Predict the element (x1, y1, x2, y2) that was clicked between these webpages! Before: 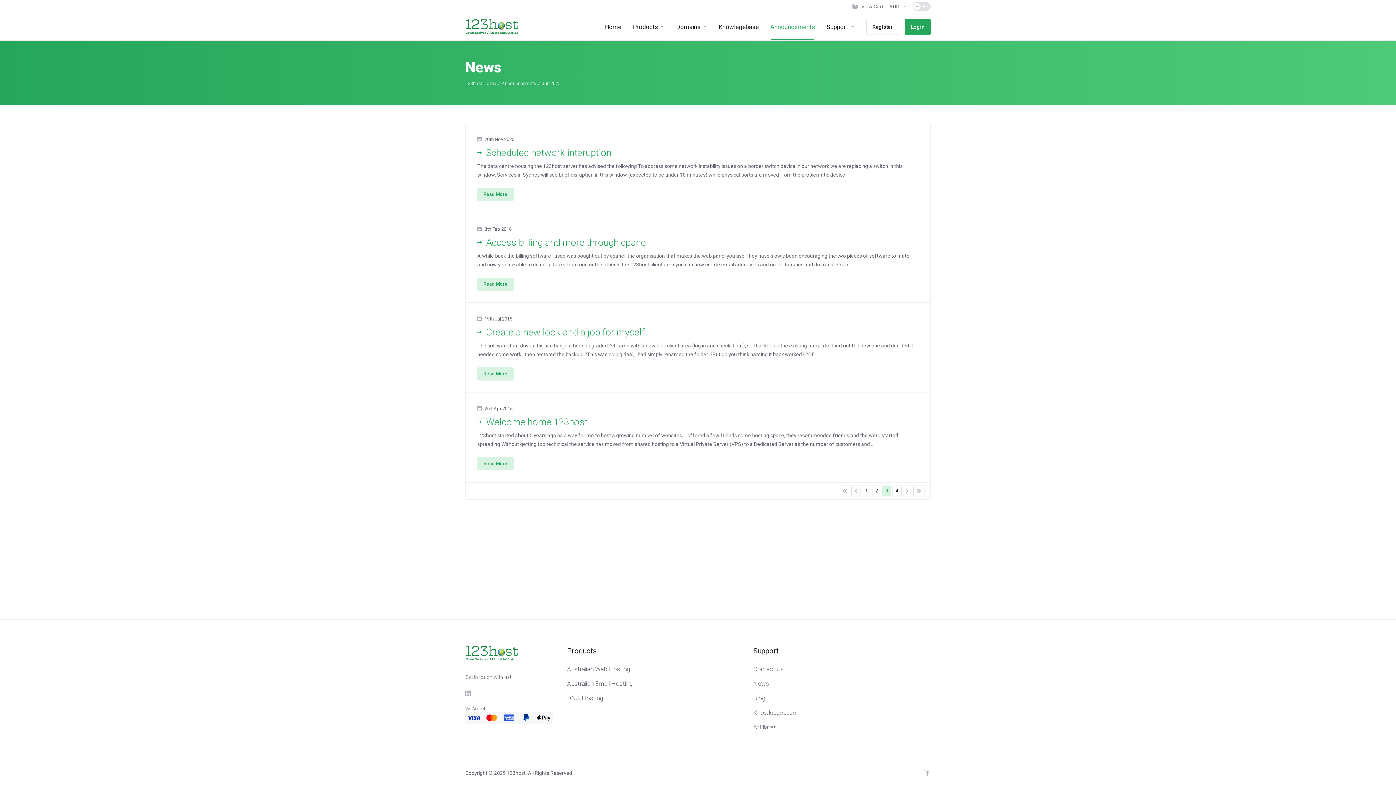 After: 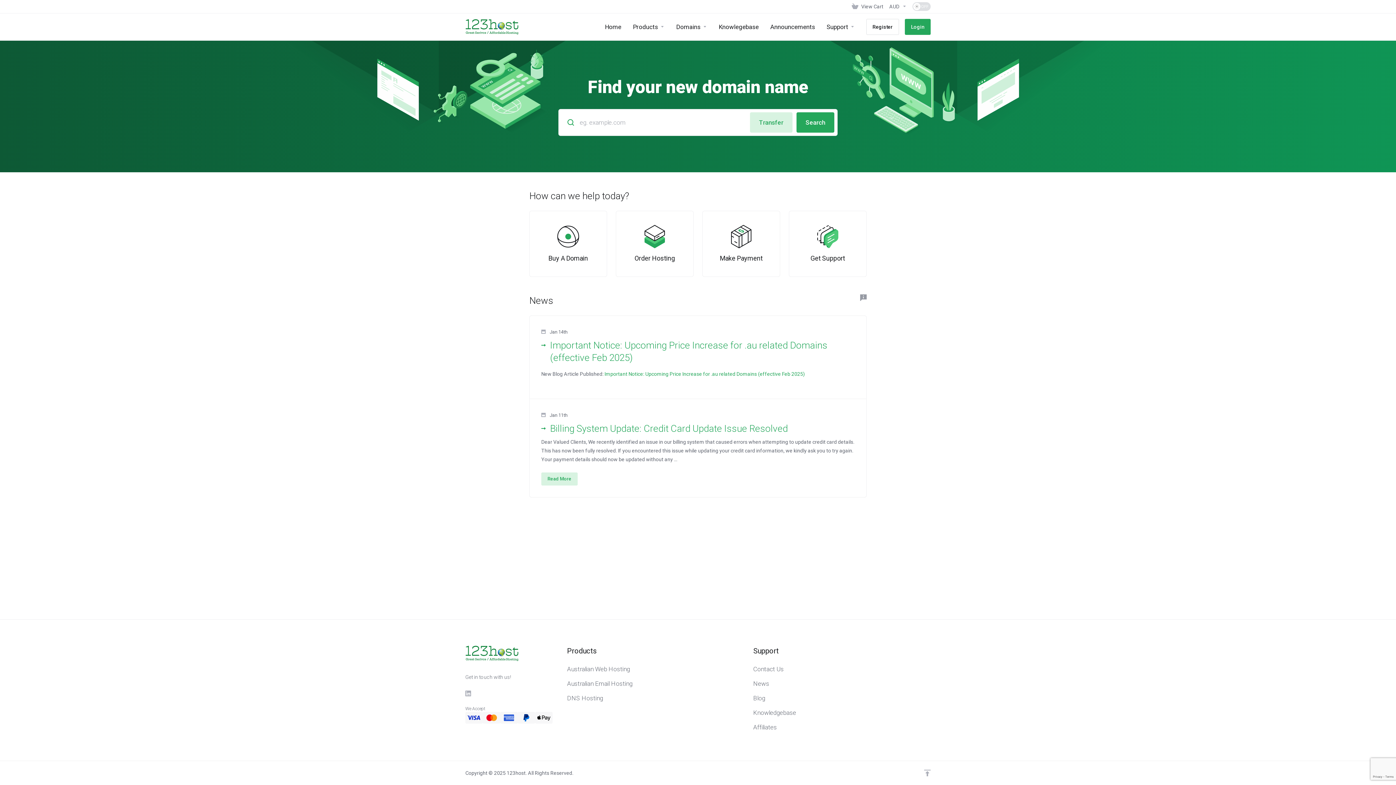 Action: label: Home bbox: (599, 13, 627, 40)